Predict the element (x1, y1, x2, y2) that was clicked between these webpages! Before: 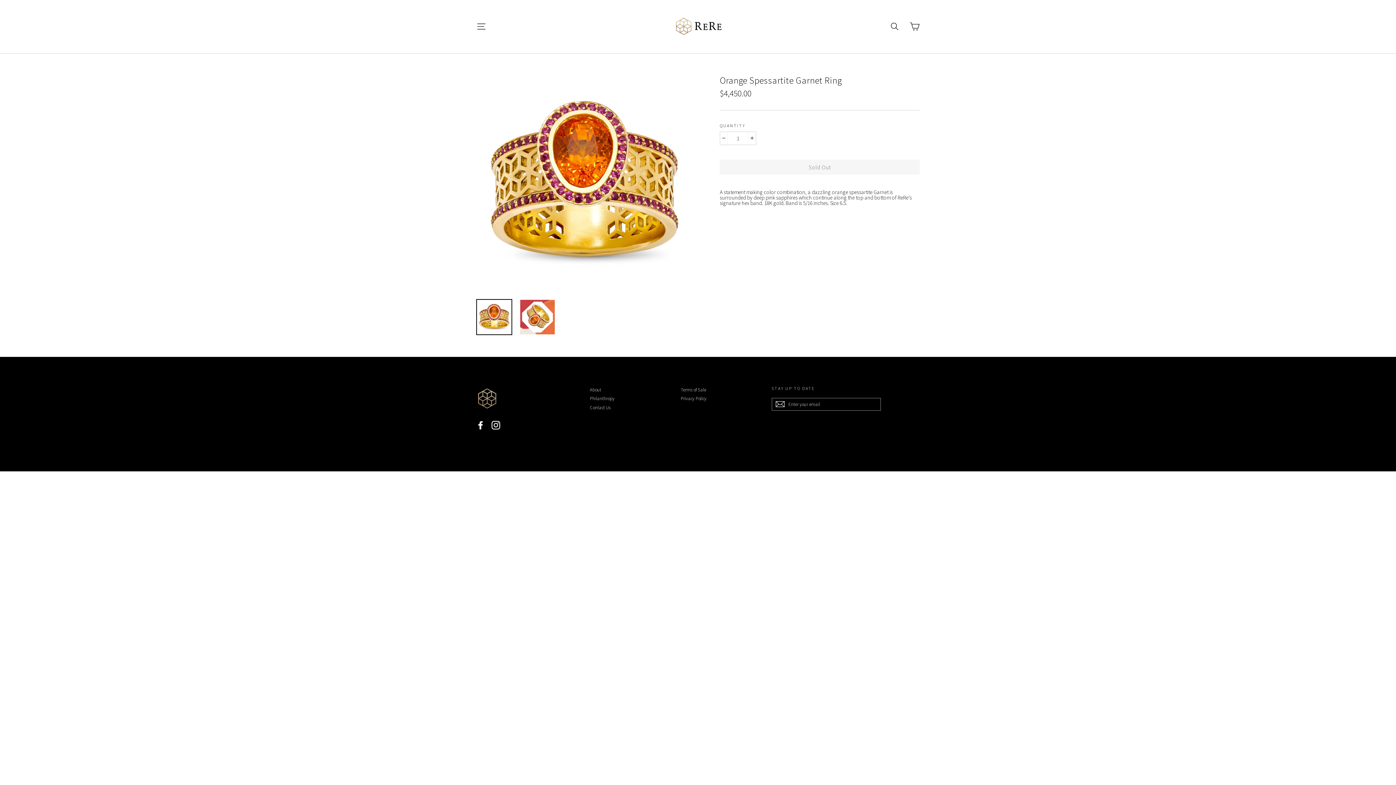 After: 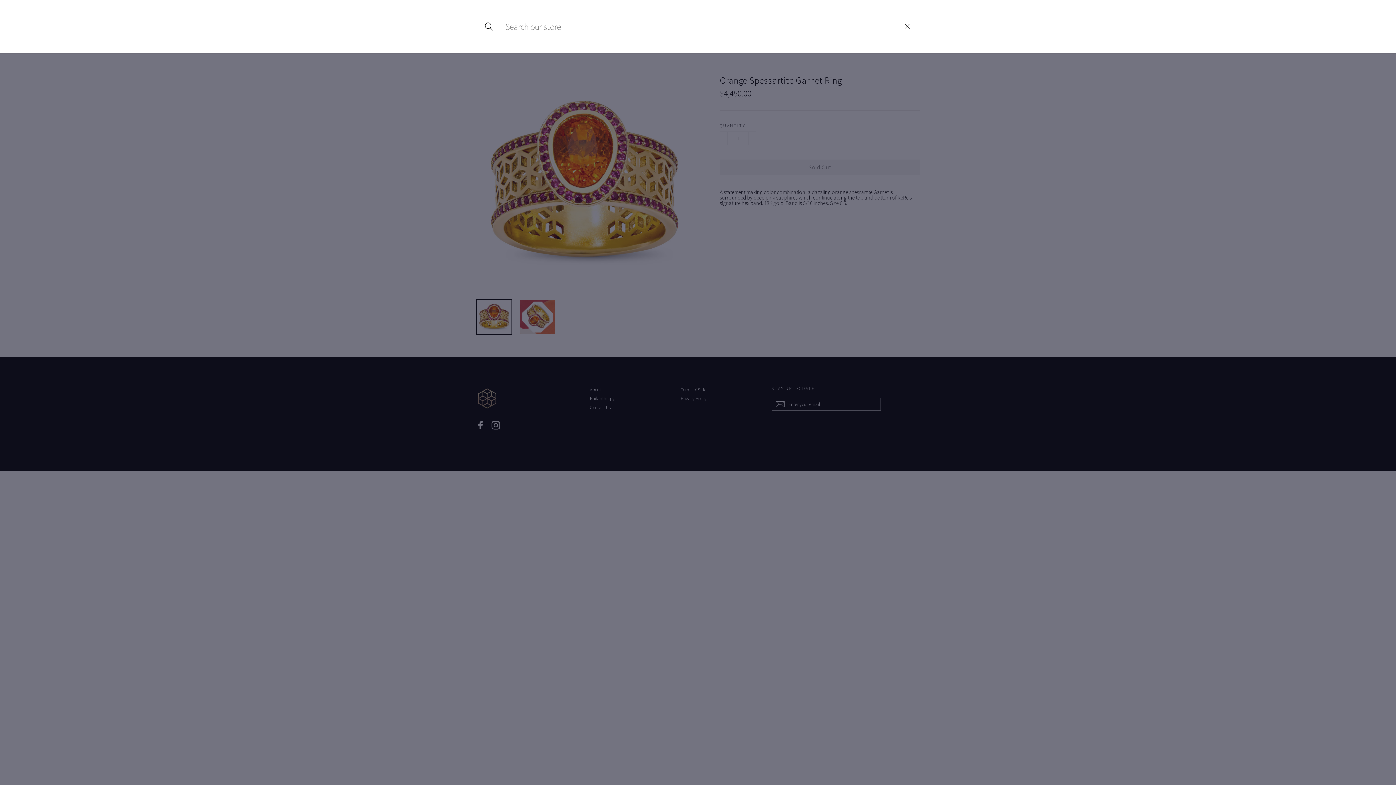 Action: bbox: (885, 18, 904, 34) label: Search